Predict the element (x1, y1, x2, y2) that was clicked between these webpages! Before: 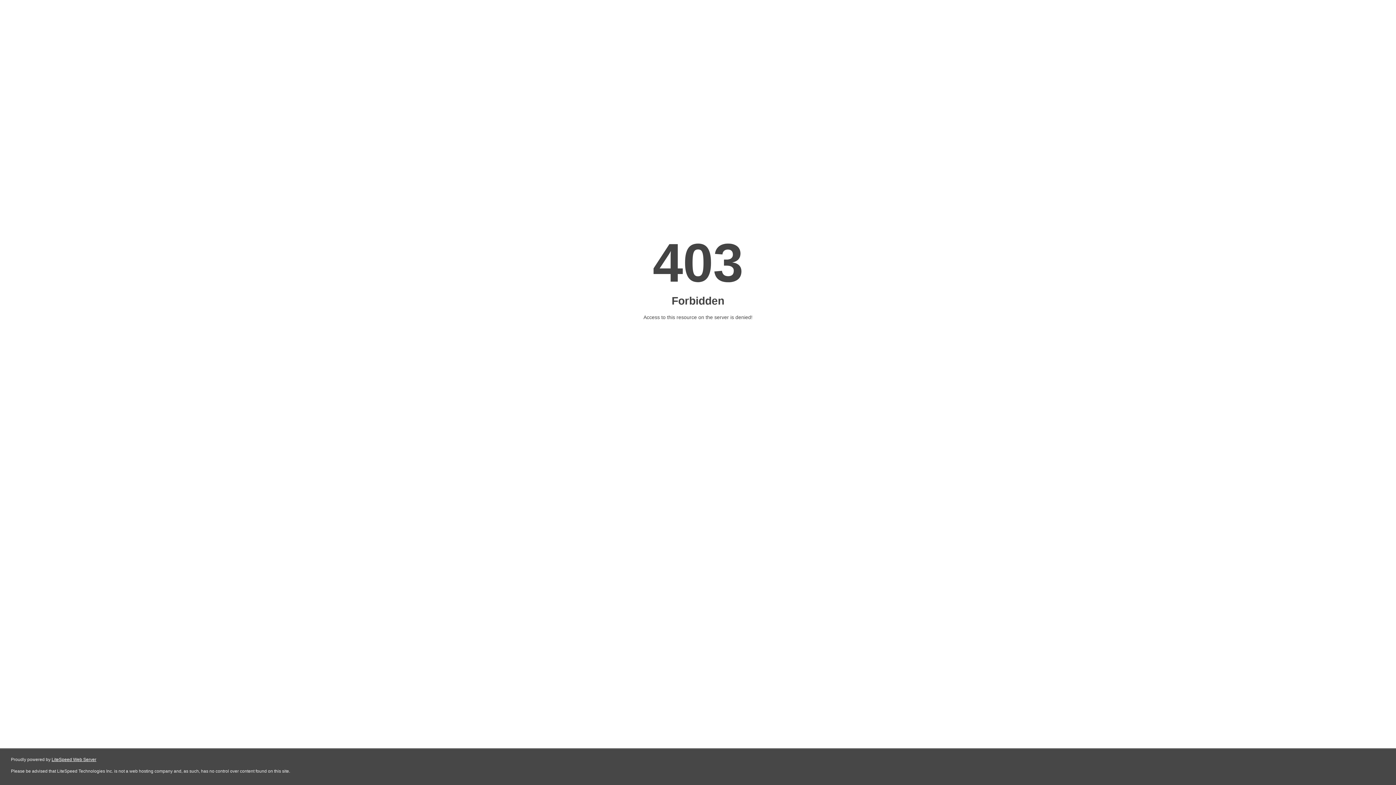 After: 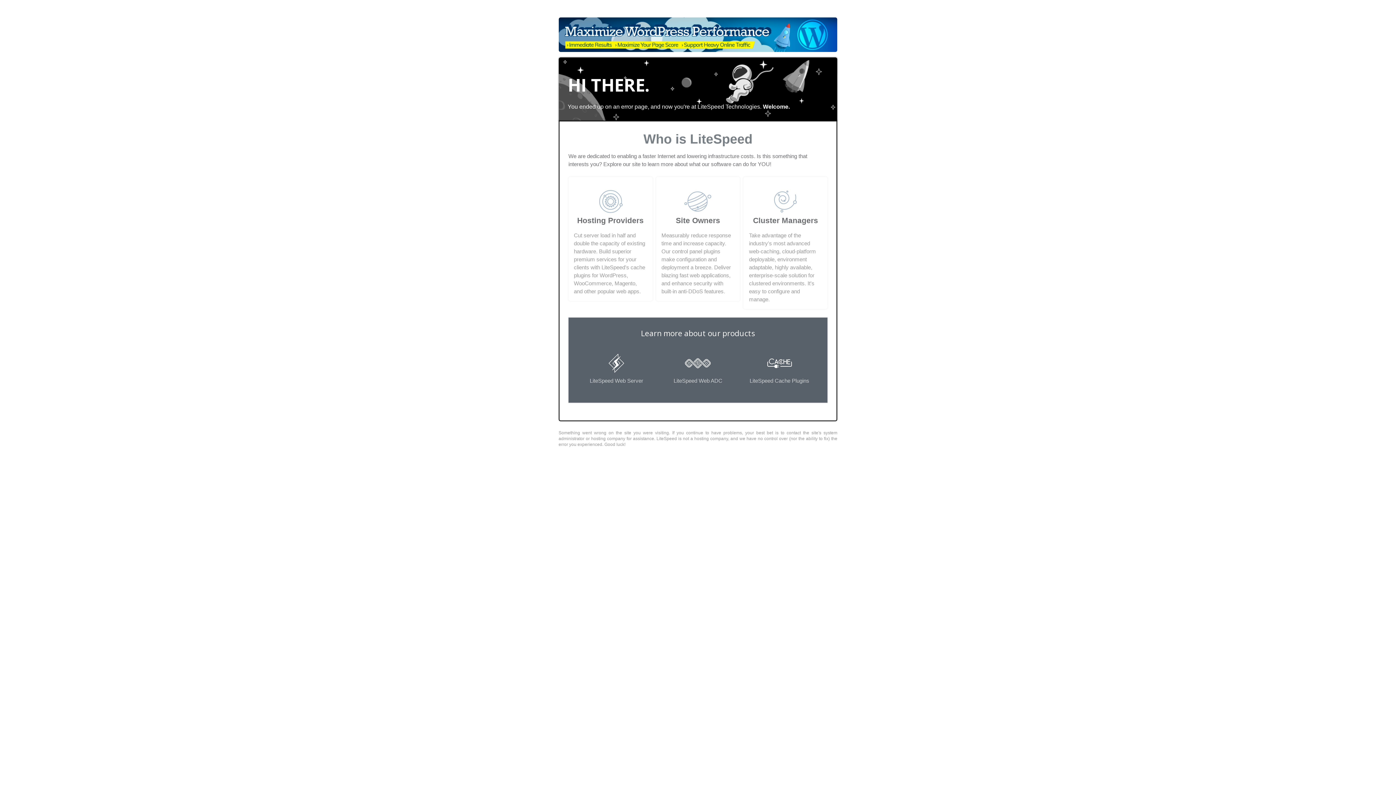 Action: label: LiteSpeed Web Server bbox: (51, 757, 96, 762)